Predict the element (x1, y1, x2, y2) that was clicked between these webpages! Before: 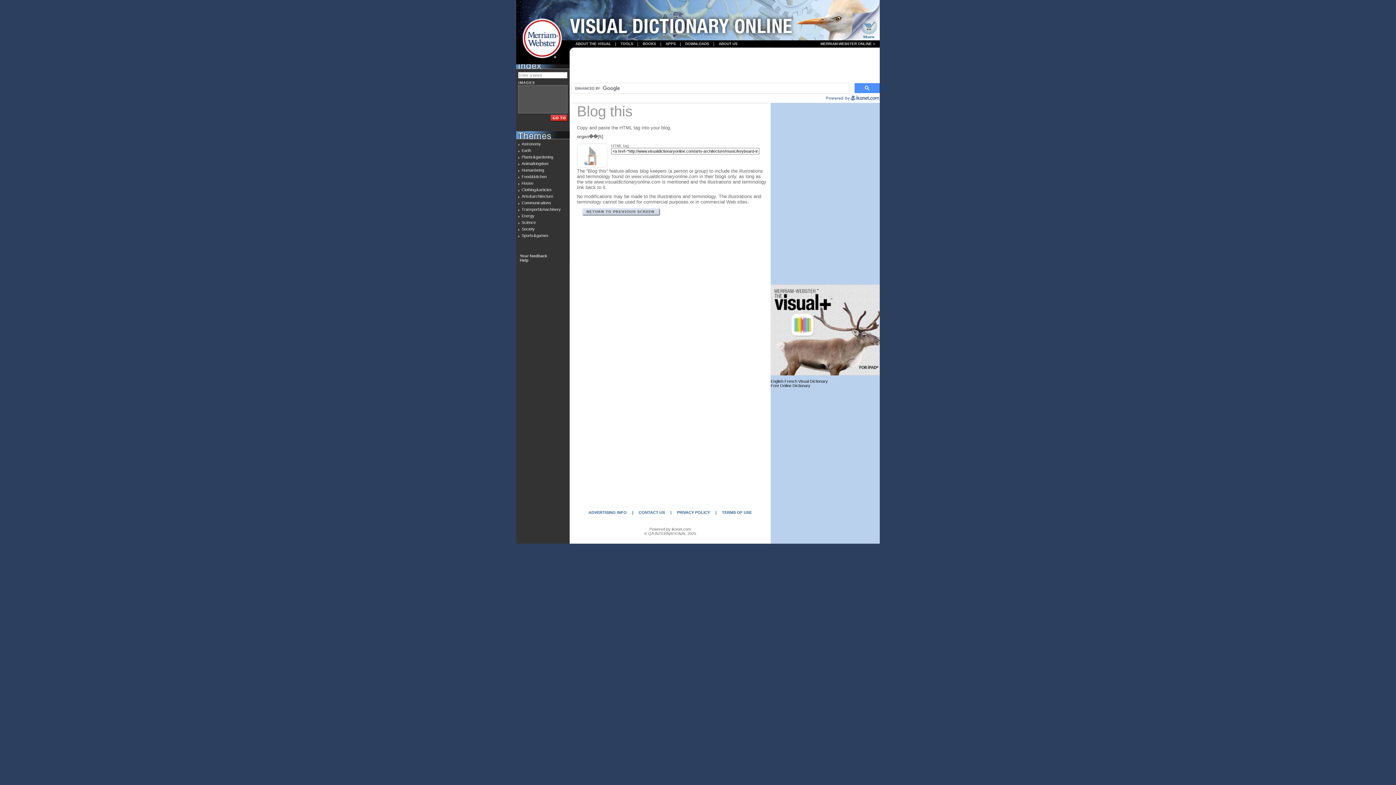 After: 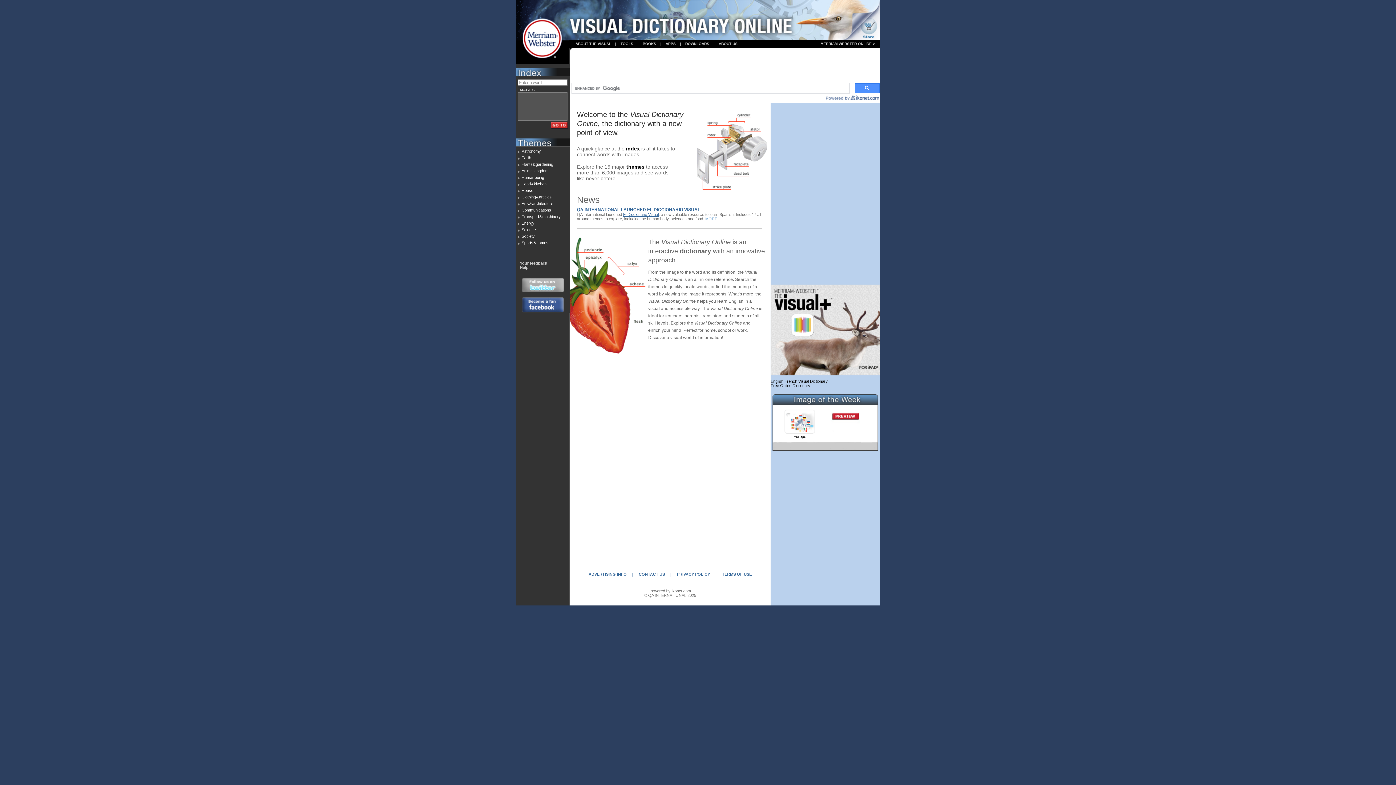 Action: bbox: (516, 0, 852, 40)